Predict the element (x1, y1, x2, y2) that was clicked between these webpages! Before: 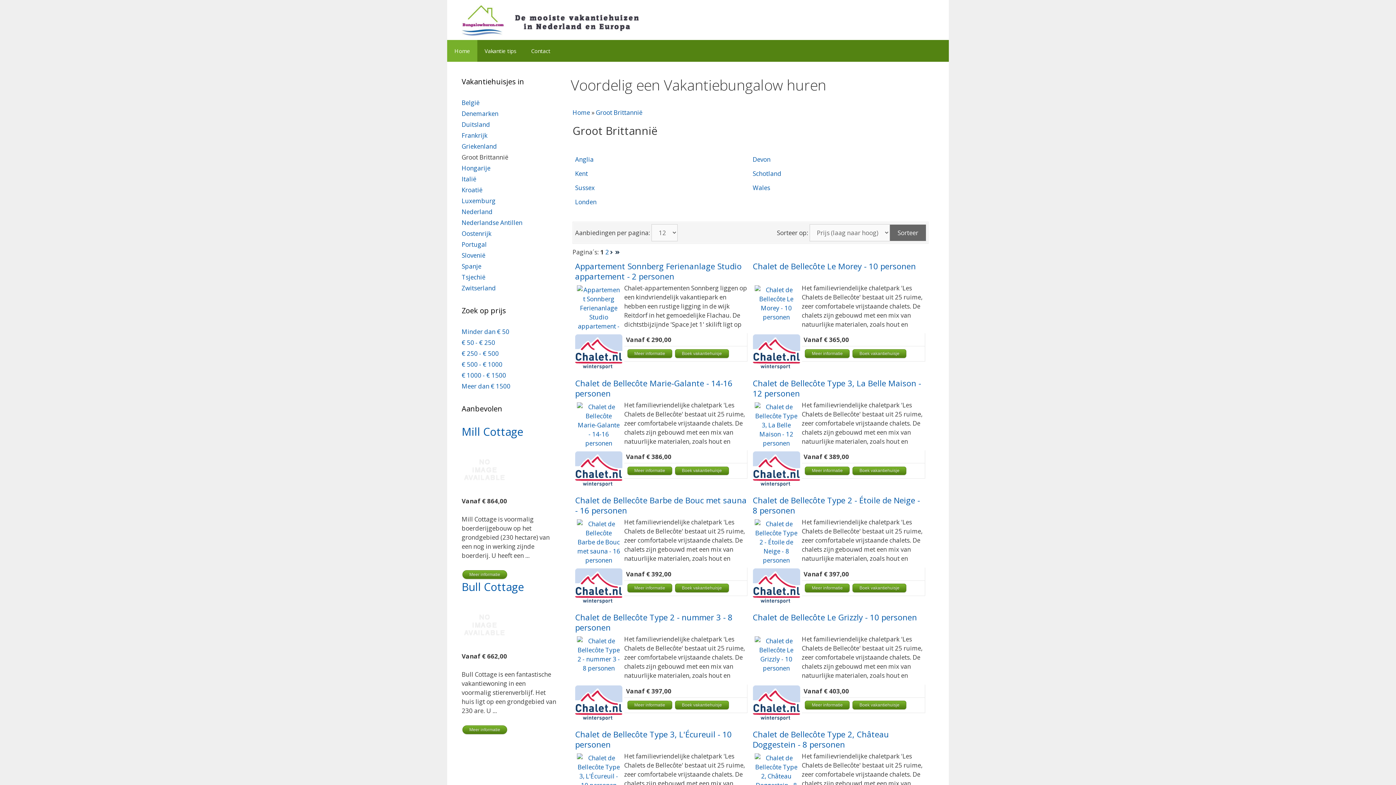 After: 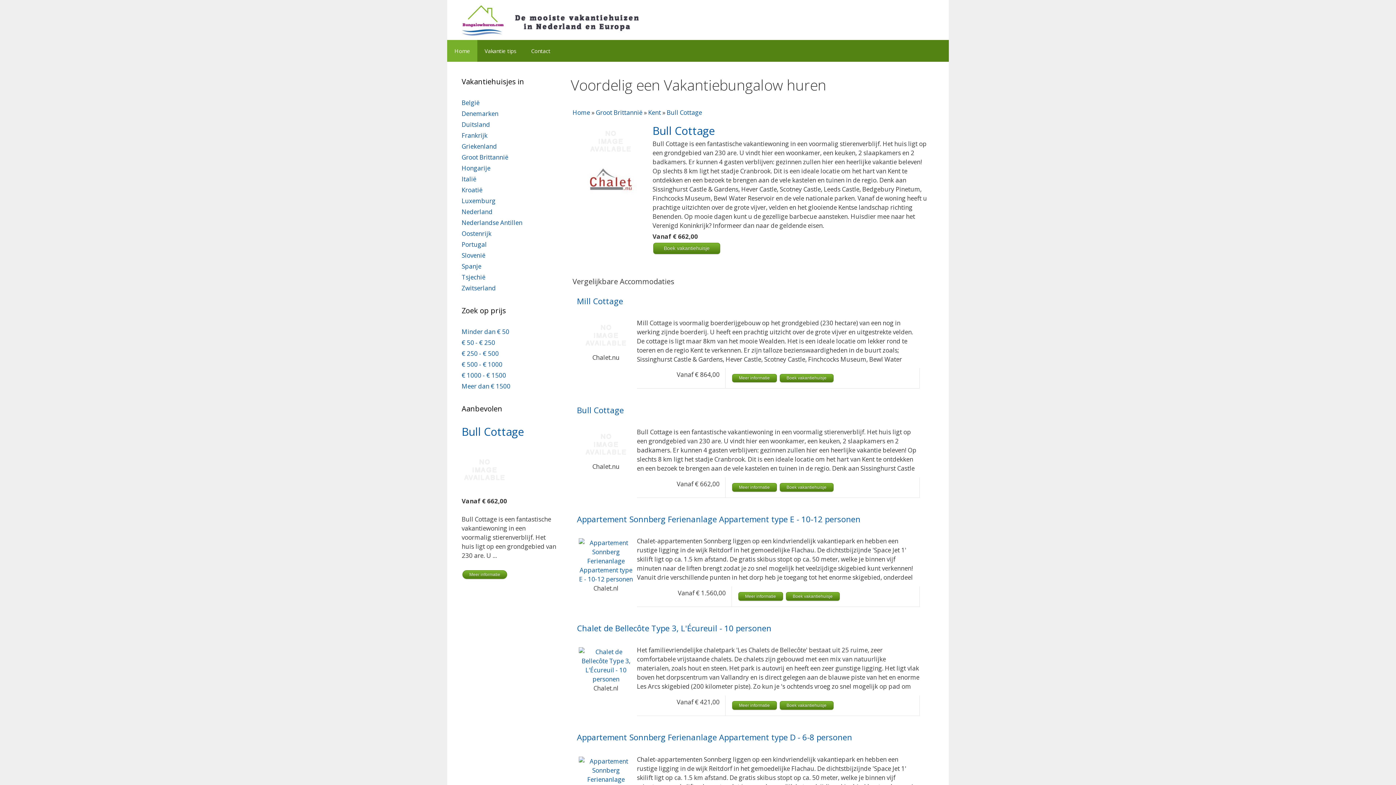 Action: bbox: (461, 579, 524, 594) label: Bull Cottage